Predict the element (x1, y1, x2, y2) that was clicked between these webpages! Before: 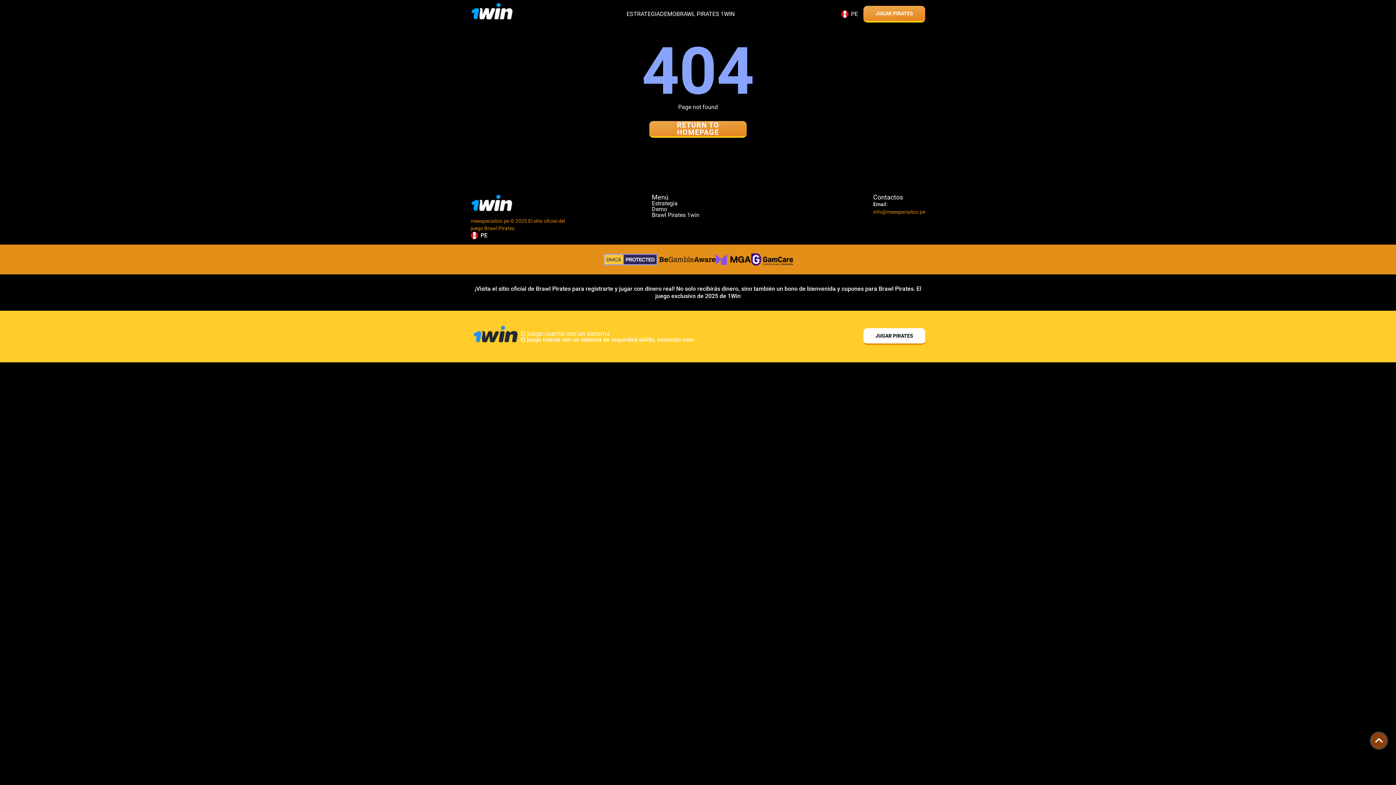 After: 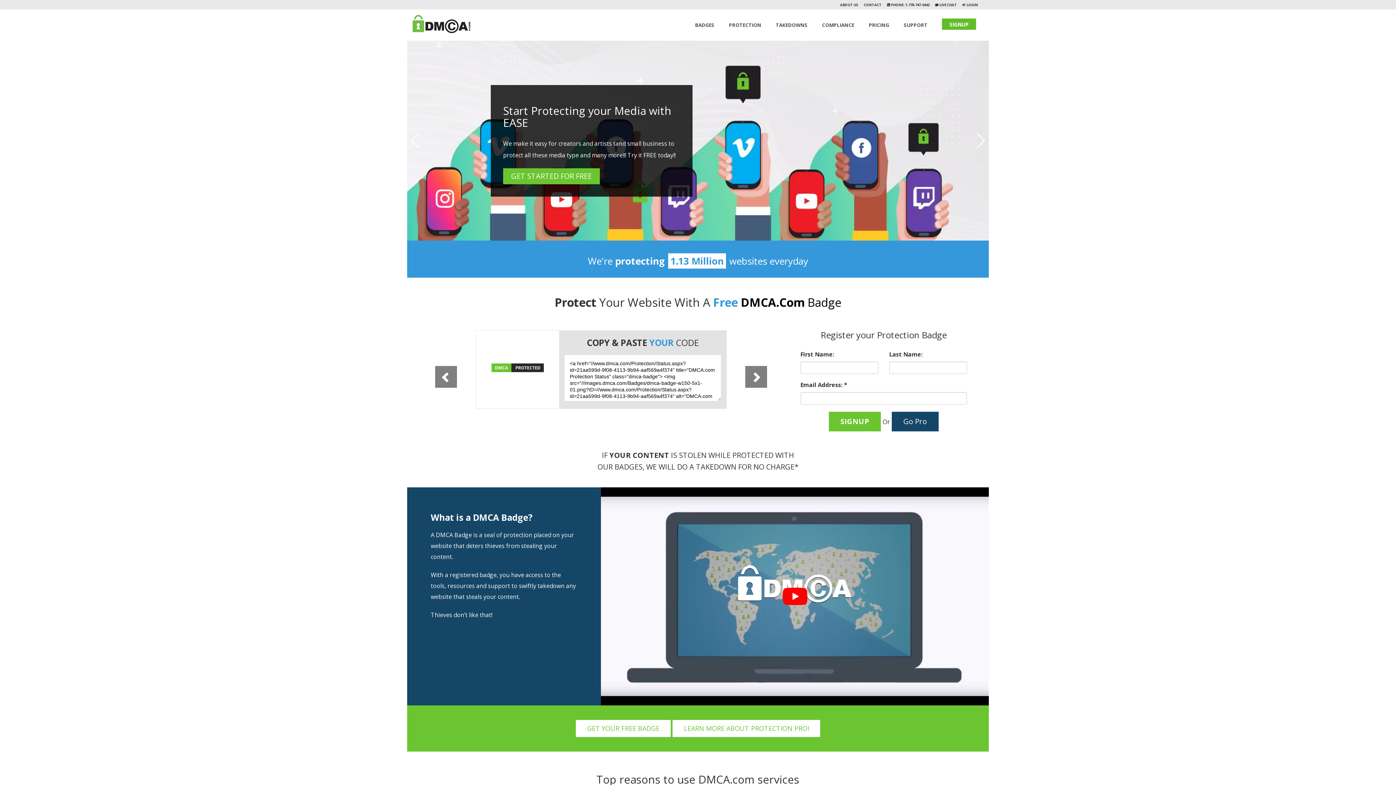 Action: bbox: (602, 252, 659, 266)